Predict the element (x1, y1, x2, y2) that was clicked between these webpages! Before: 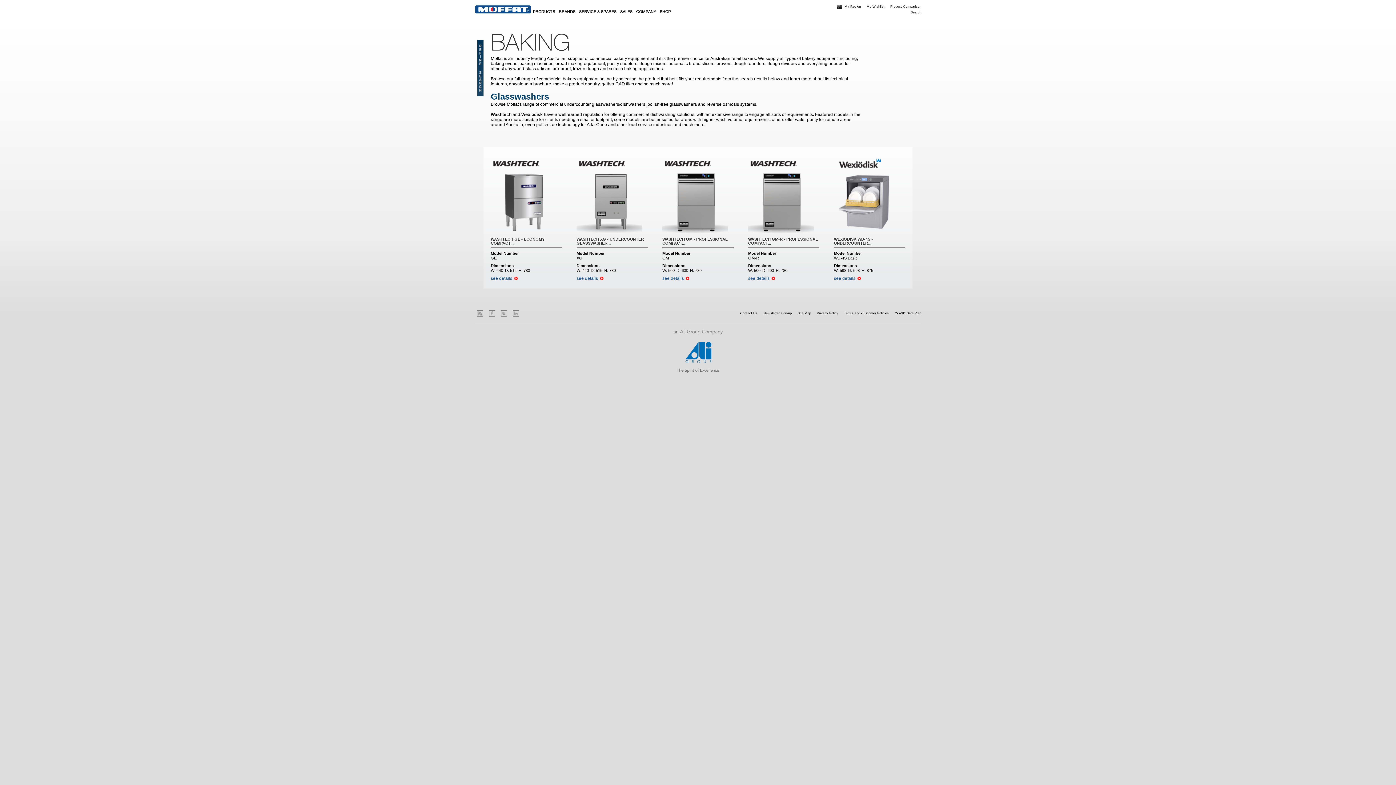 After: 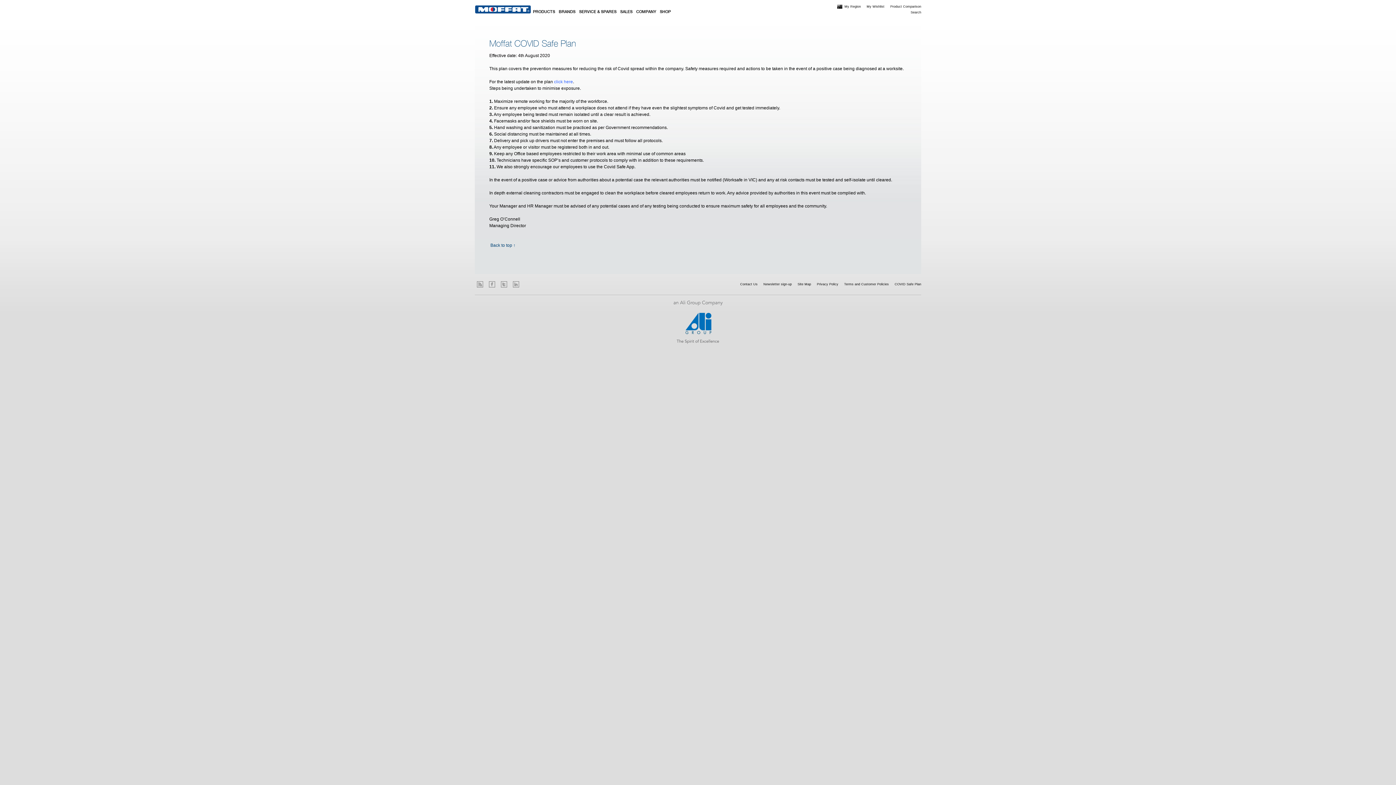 Action: bbox: (894, 311, 921, 315) label: COVID Safe Plan